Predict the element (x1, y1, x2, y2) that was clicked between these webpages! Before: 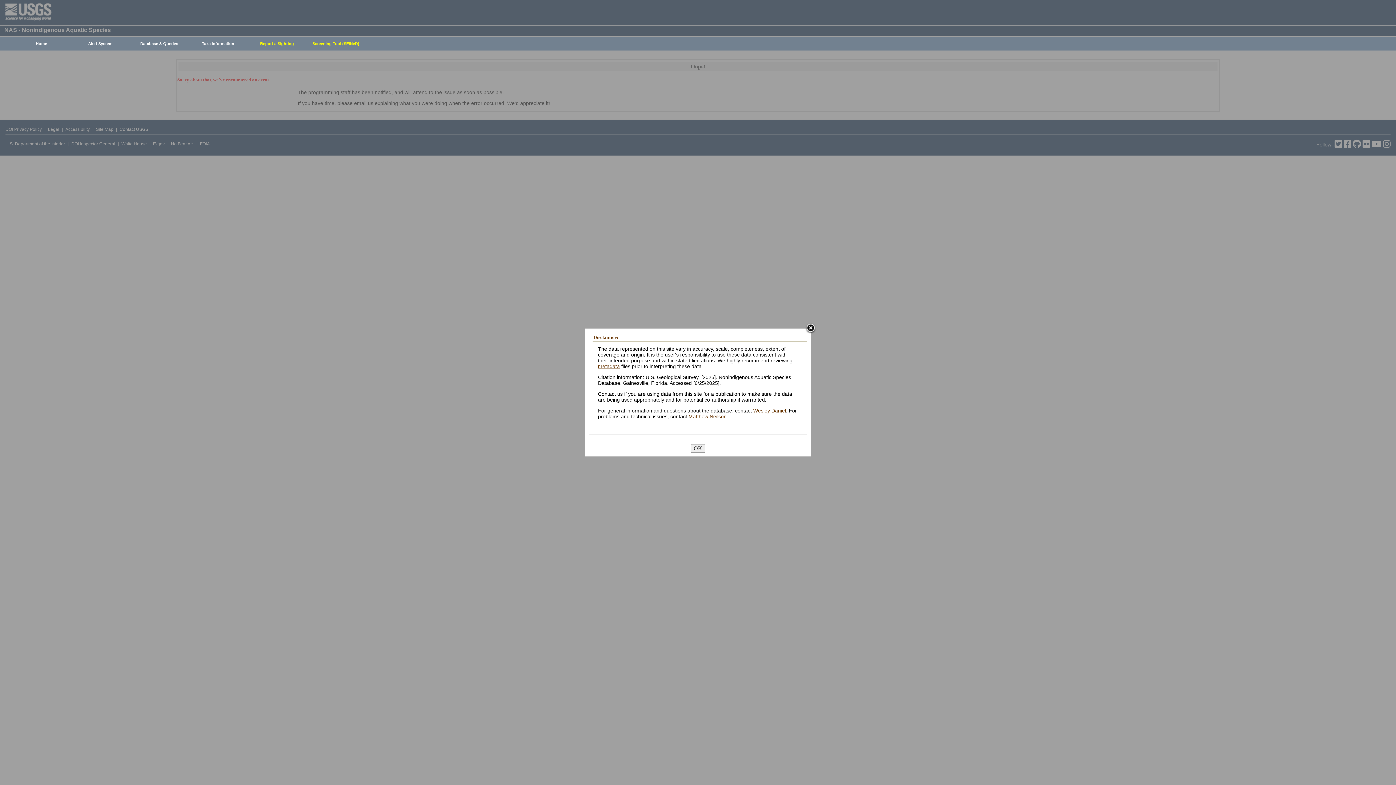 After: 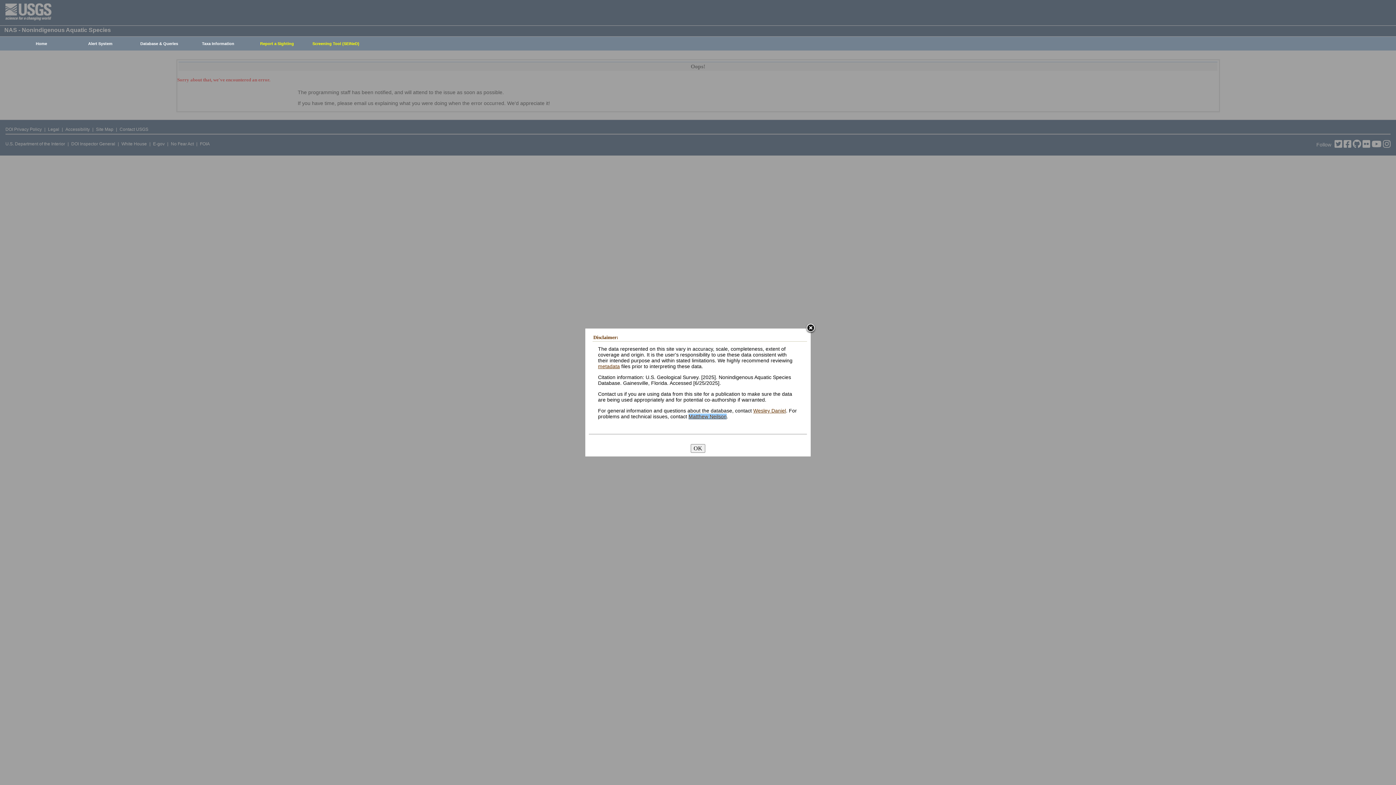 Action: bbox: (688, 413, 726, 419) label: Matthew Neilson